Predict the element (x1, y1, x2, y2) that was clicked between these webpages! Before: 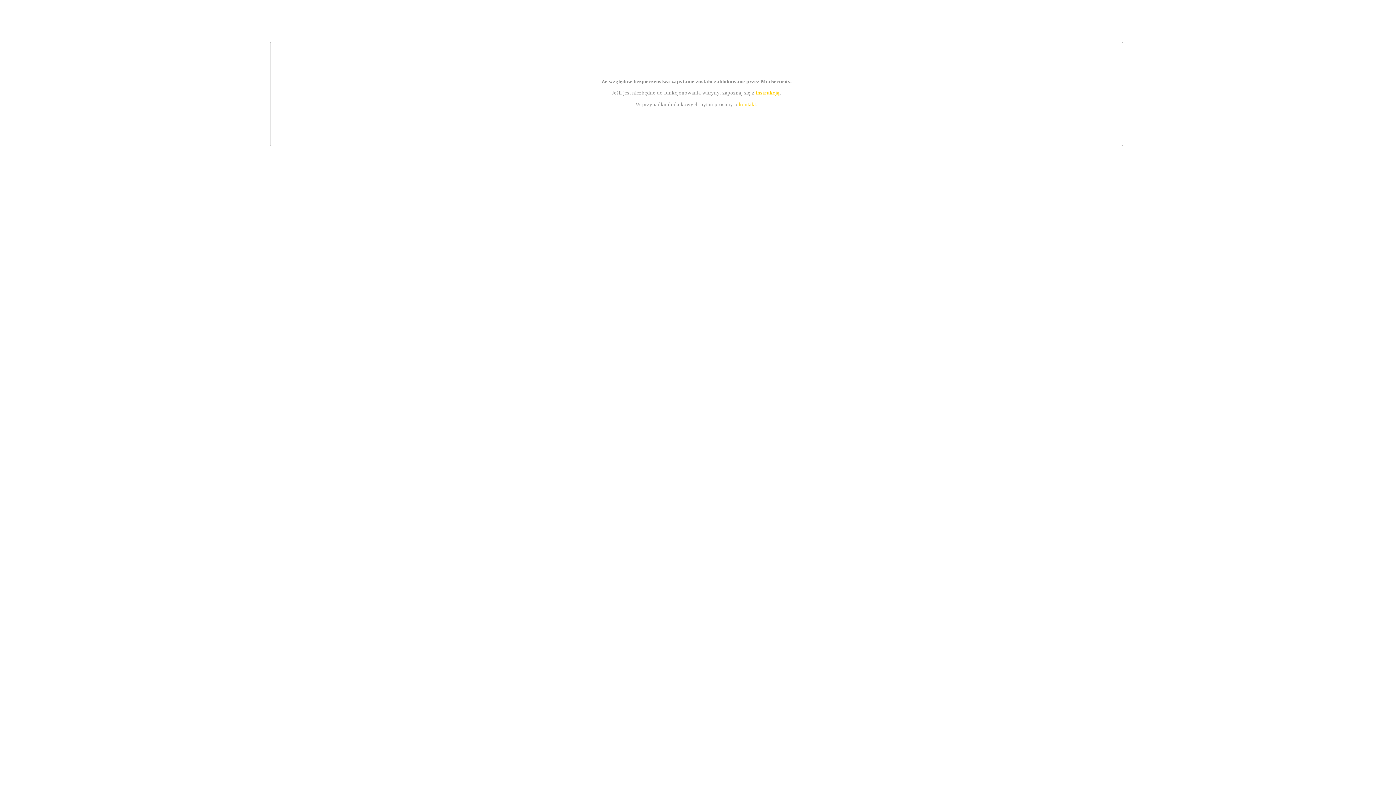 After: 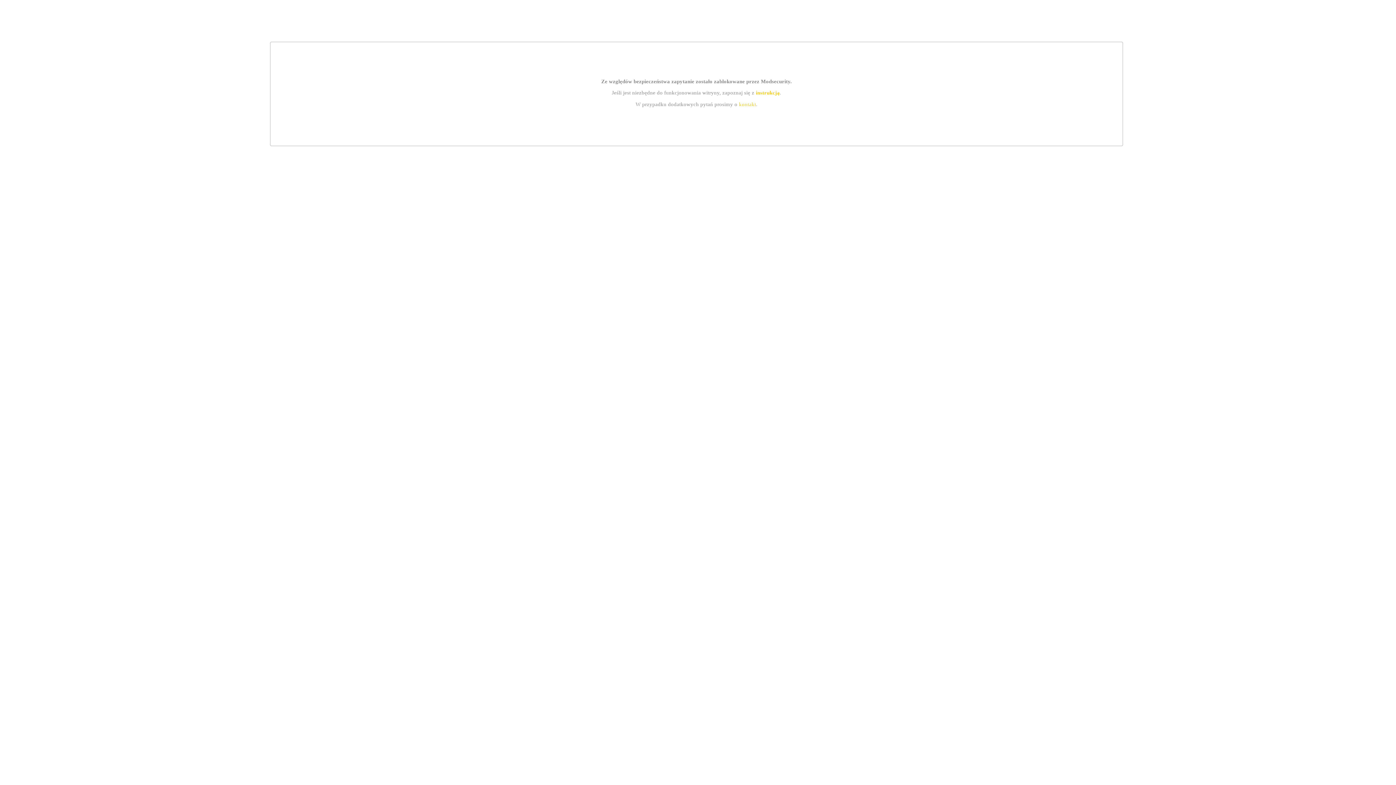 Action: label: instrukcją bbox: (755, 89, 779, 95)